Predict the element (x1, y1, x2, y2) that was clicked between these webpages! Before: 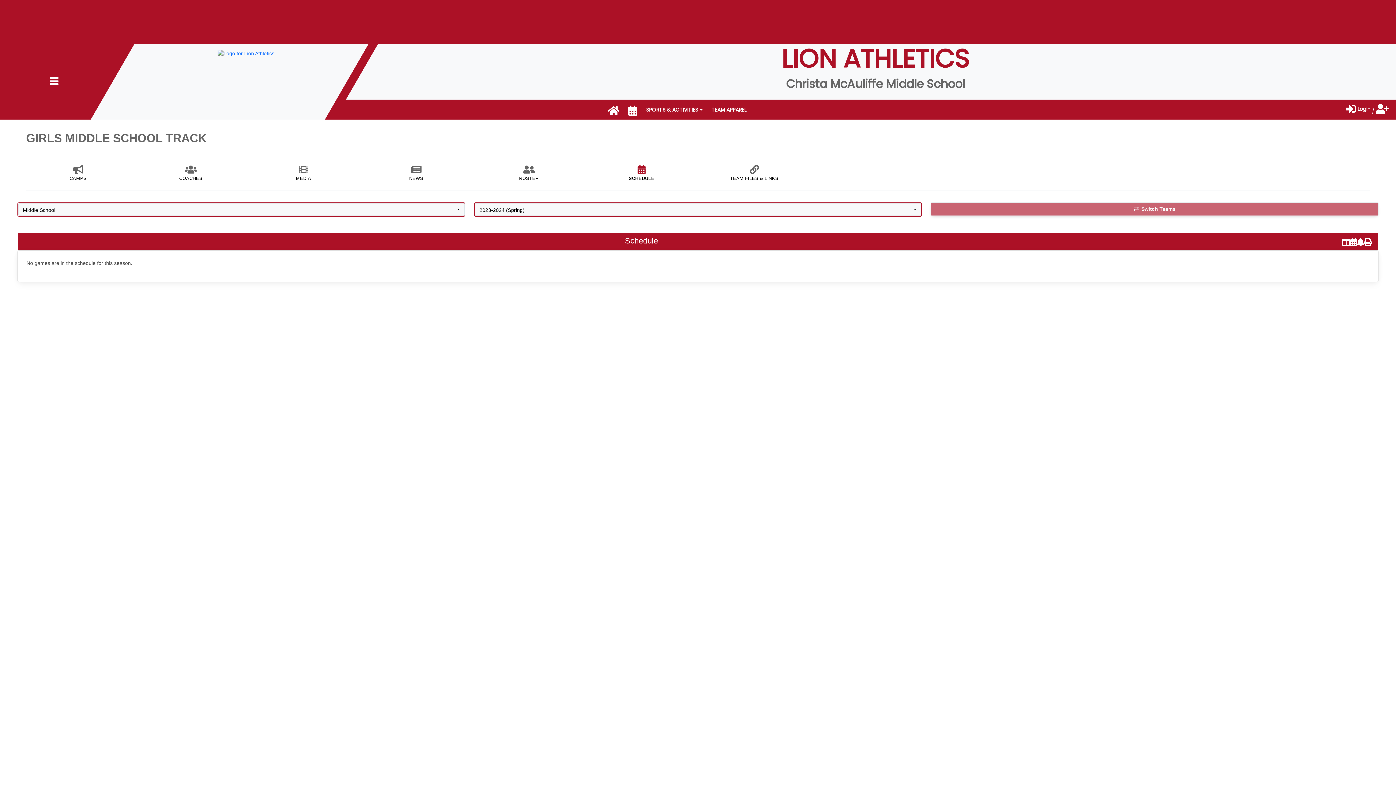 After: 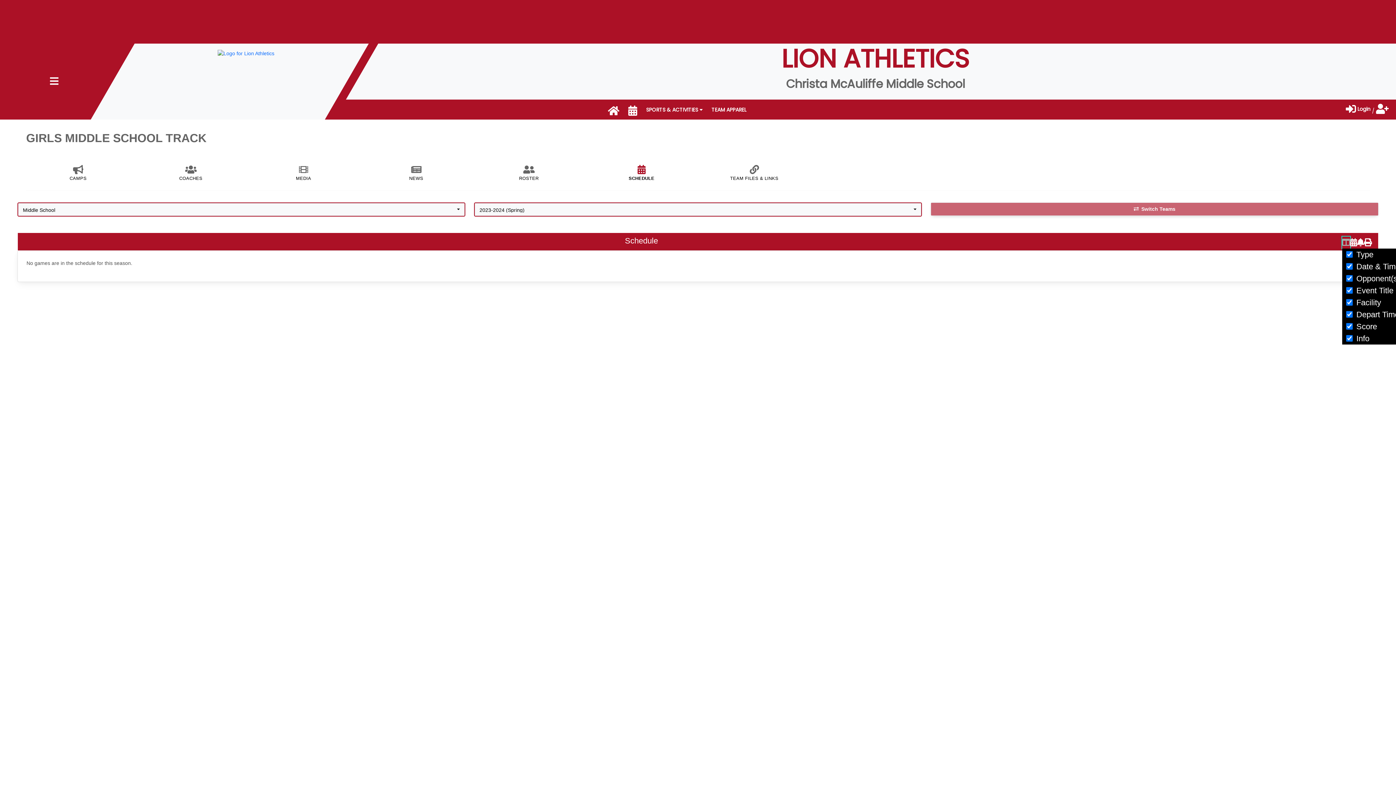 Action: bbox: (1342, 236, 1350, 248)